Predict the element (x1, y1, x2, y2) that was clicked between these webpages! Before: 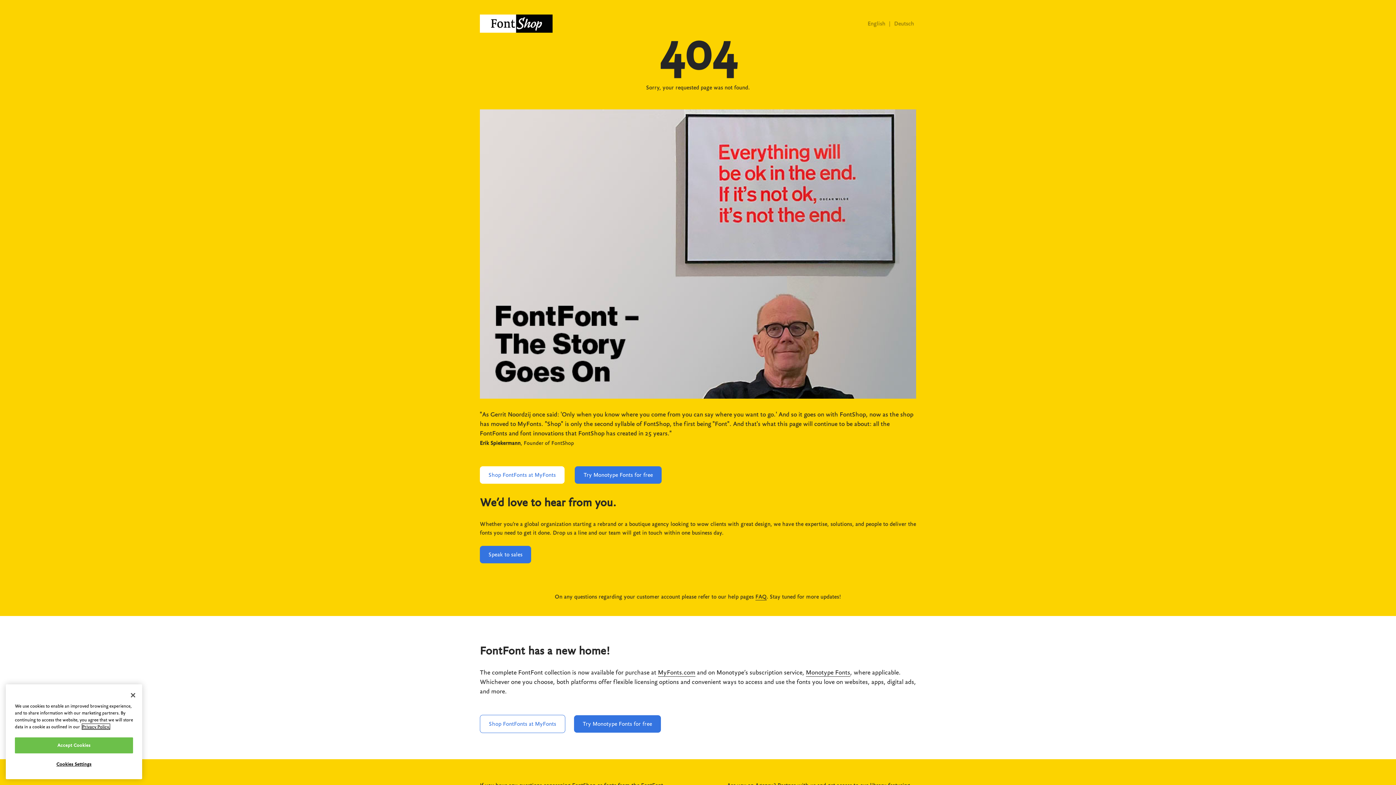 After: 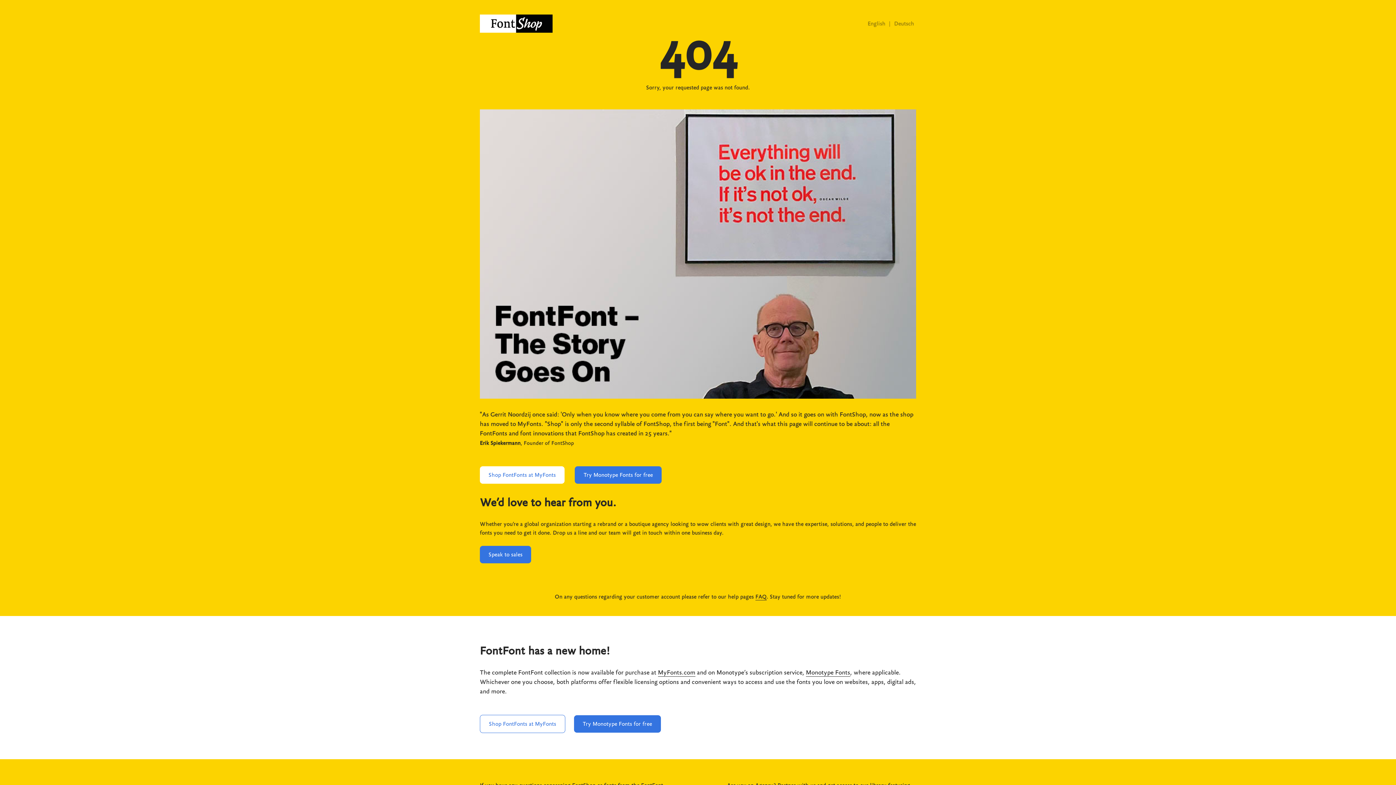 Action: bbox: (14, 737, 133, 753) label: Accept Cookies